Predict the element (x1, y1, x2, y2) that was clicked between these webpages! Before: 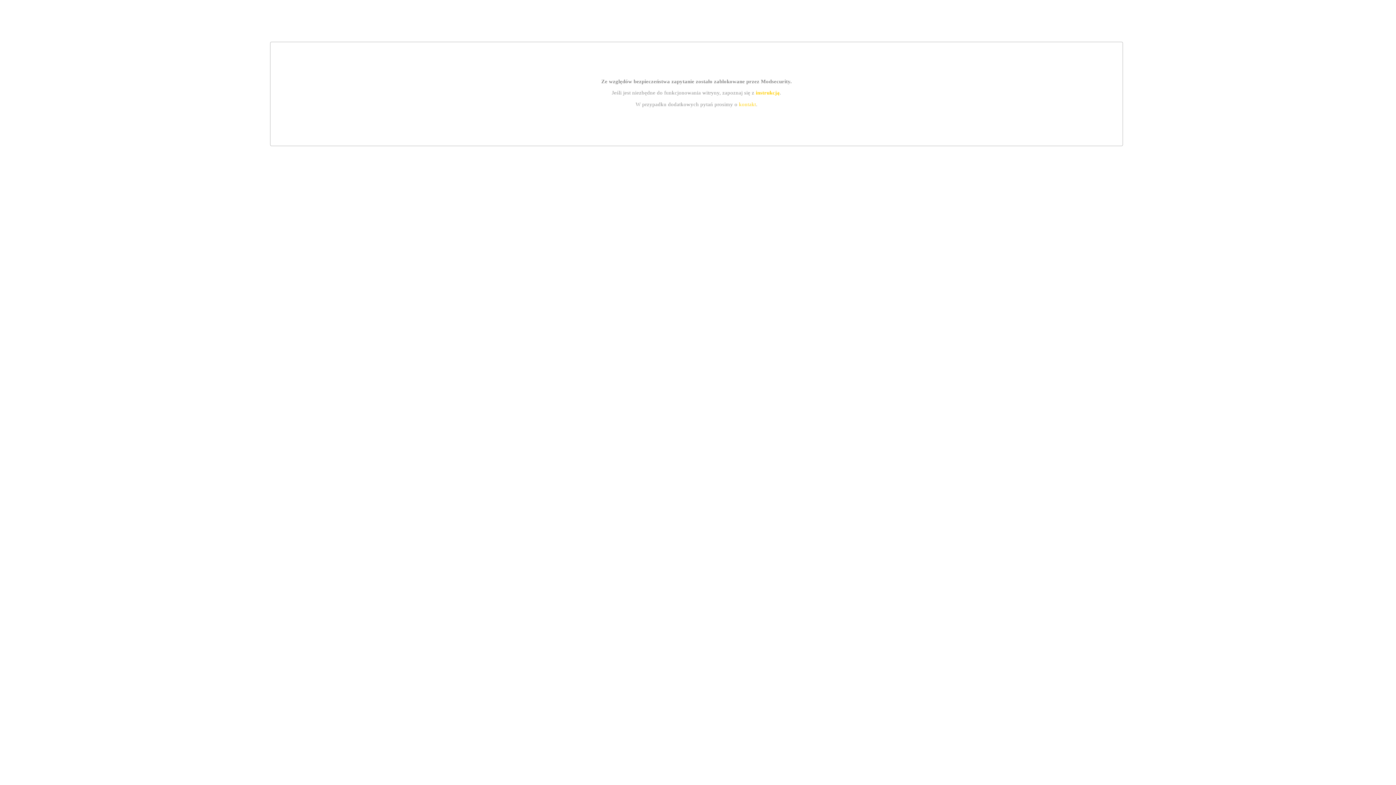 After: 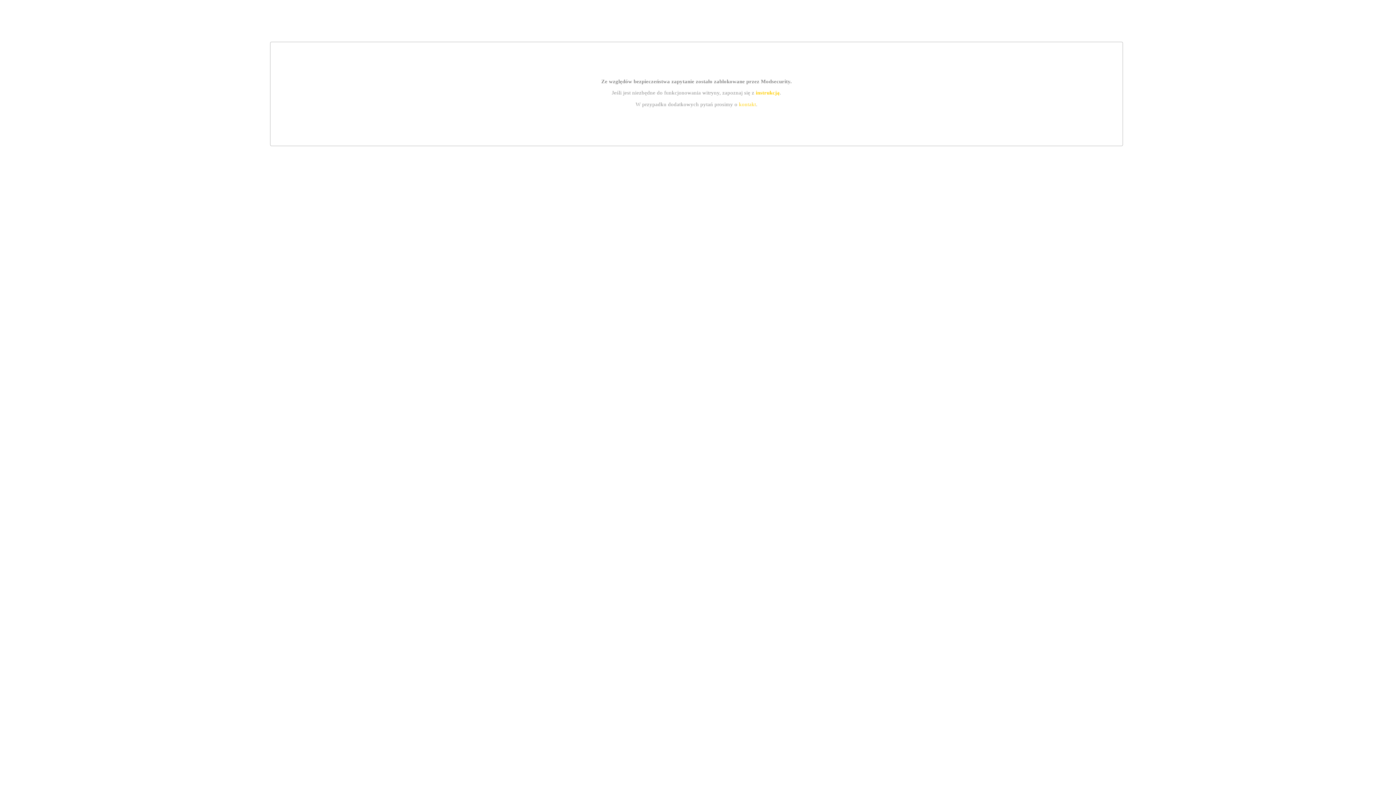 Action: bbox: (739, 101, 756, 107) label: kontakt